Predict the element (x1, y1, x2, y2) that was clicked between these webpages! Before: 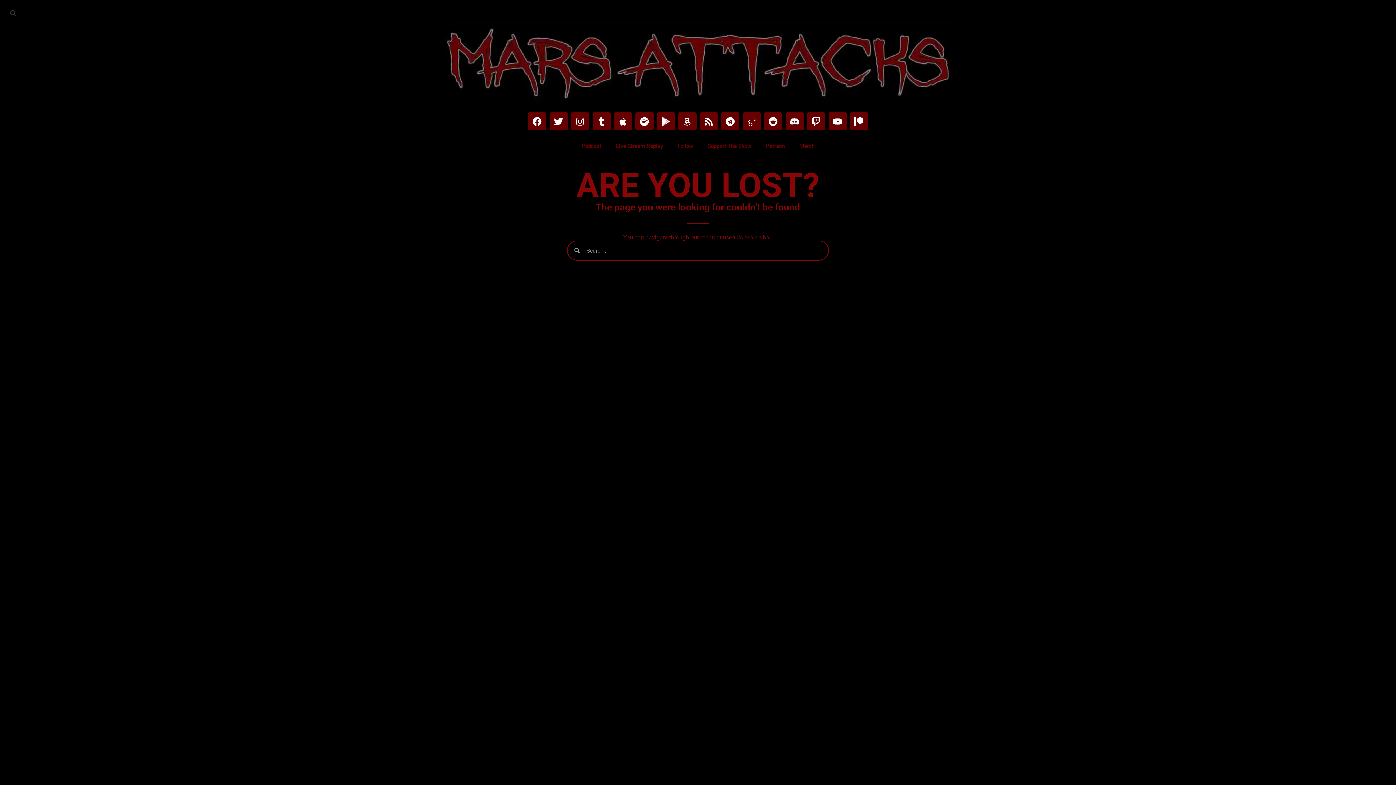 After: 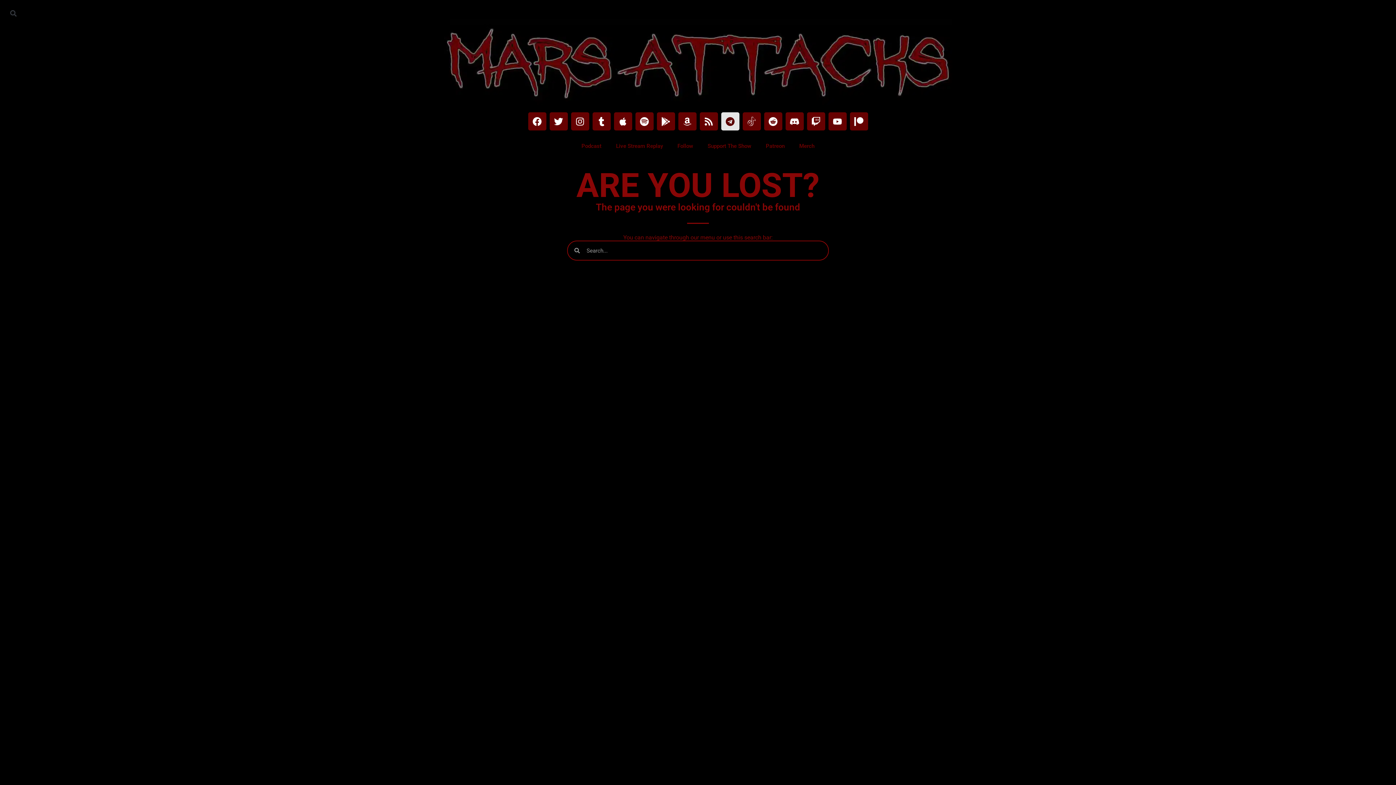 Action: bbox: (721, 112, 739, 130) label: Telegram